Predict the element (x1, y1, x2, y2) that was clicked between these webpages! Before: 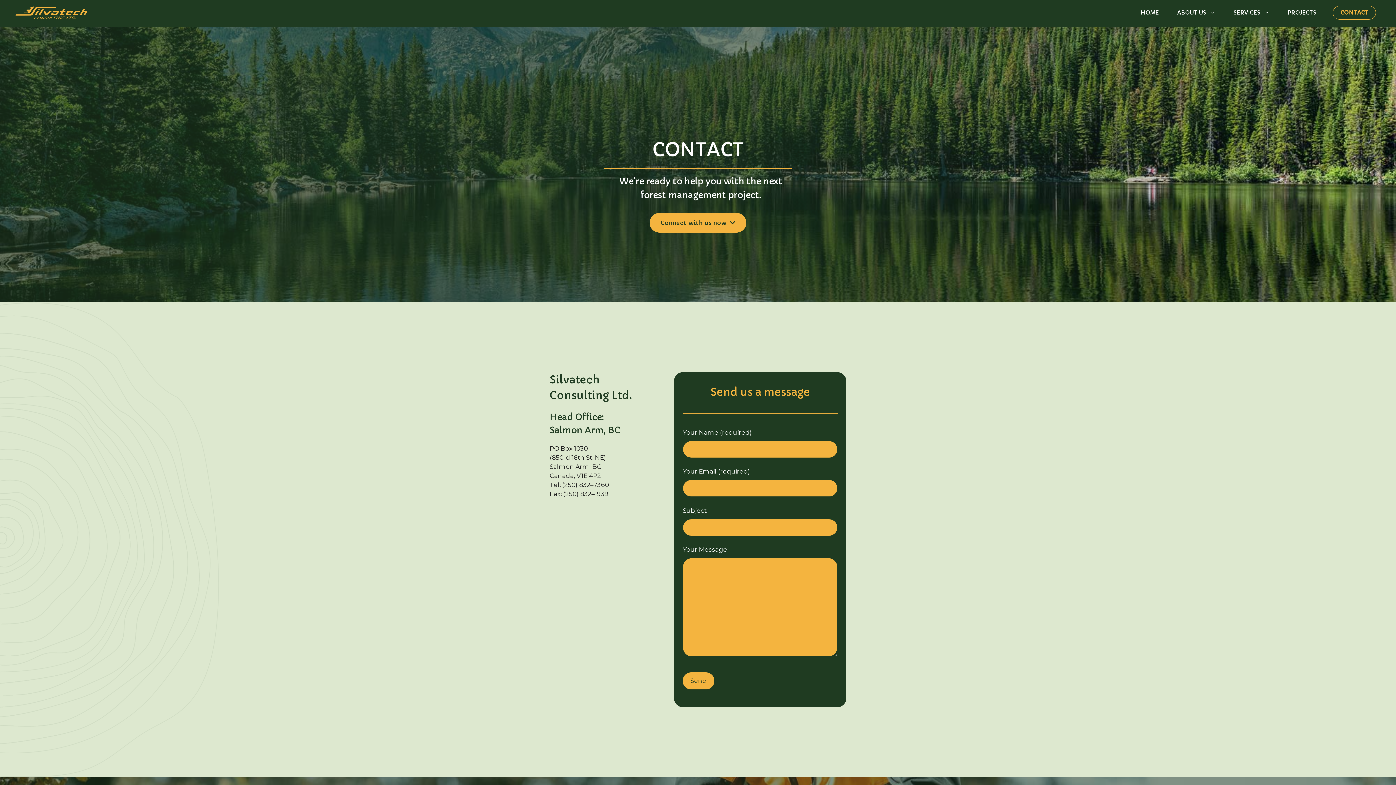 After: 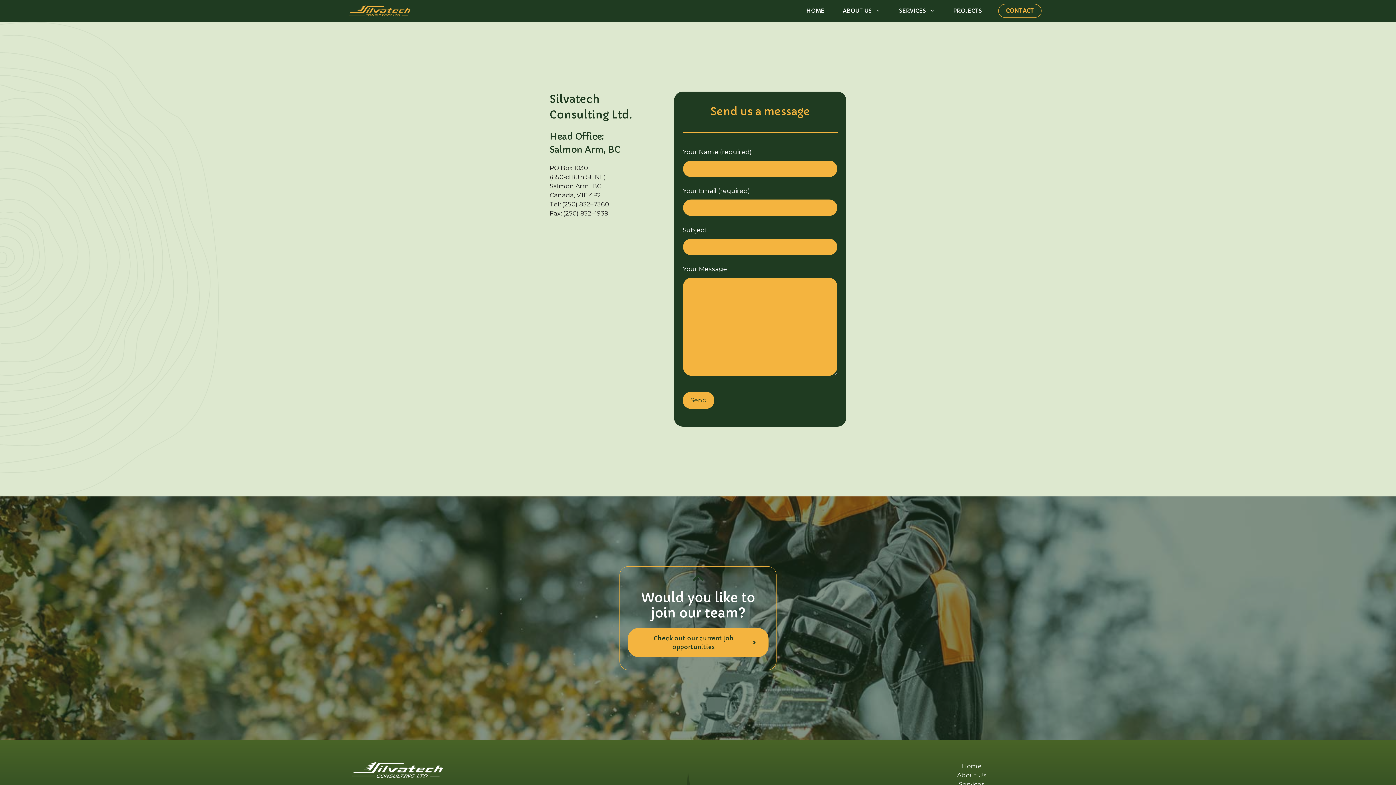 Action: label: Connect with us now bbox: (649, 213, 746, 232)